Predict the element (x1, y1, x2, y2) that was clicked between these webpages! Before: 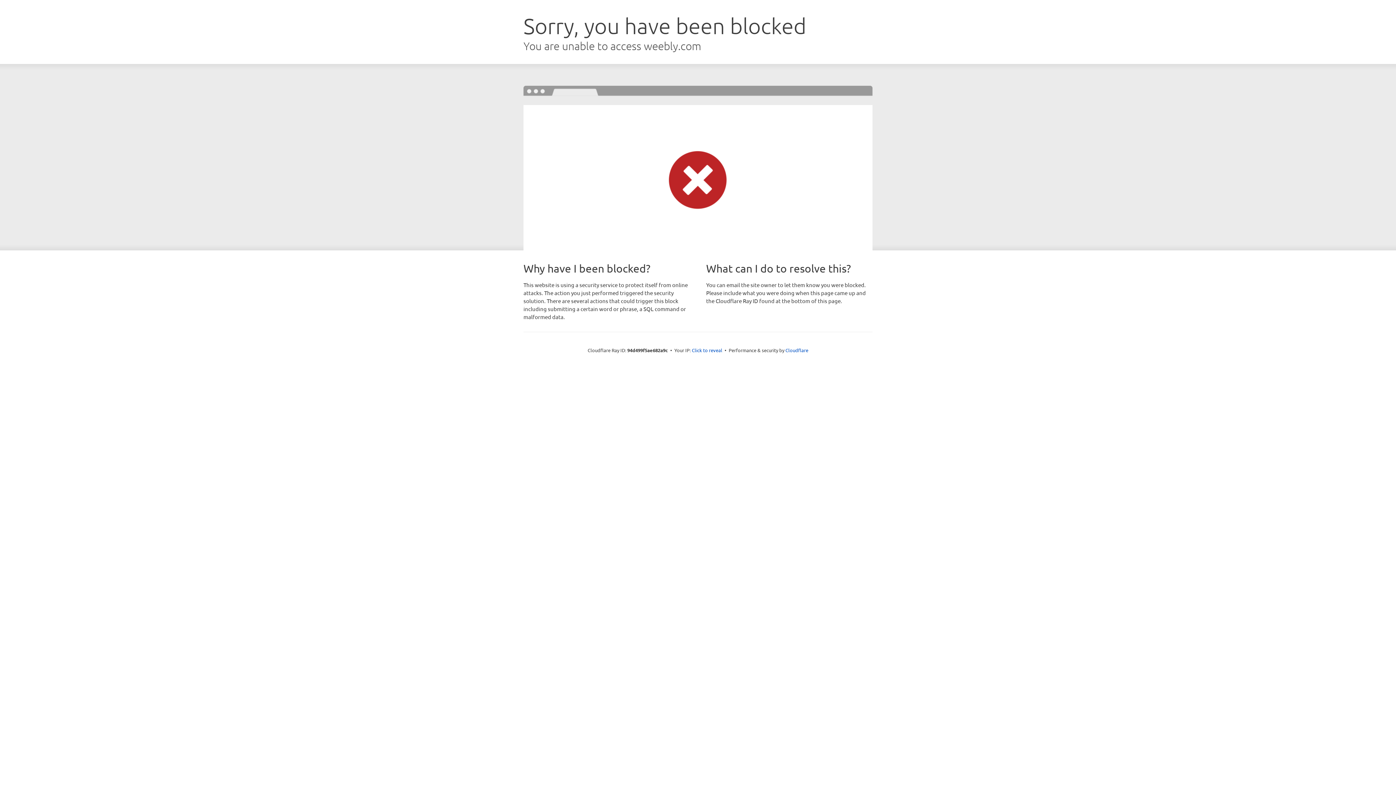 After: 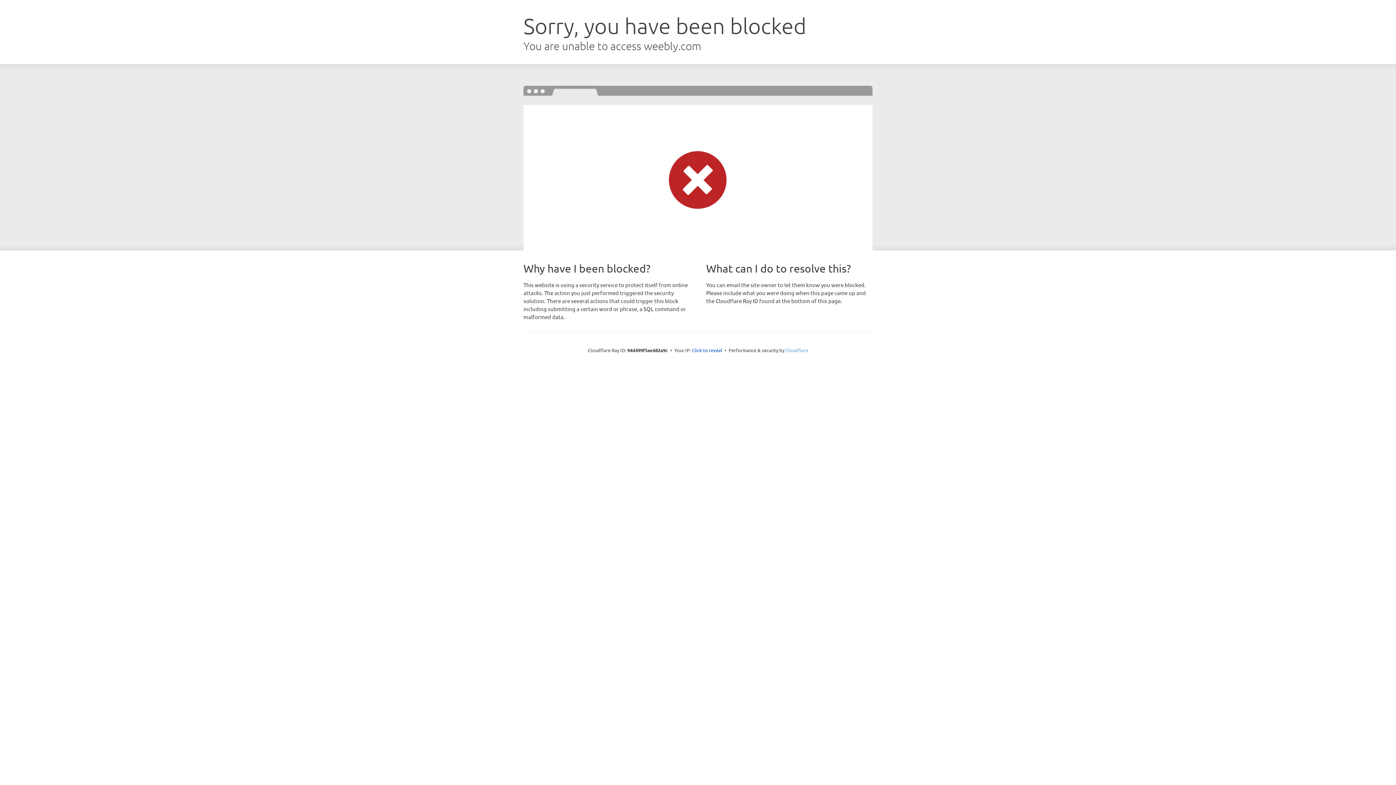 Action: bbox: (785, 347, 808, 353) label: Cloudflare